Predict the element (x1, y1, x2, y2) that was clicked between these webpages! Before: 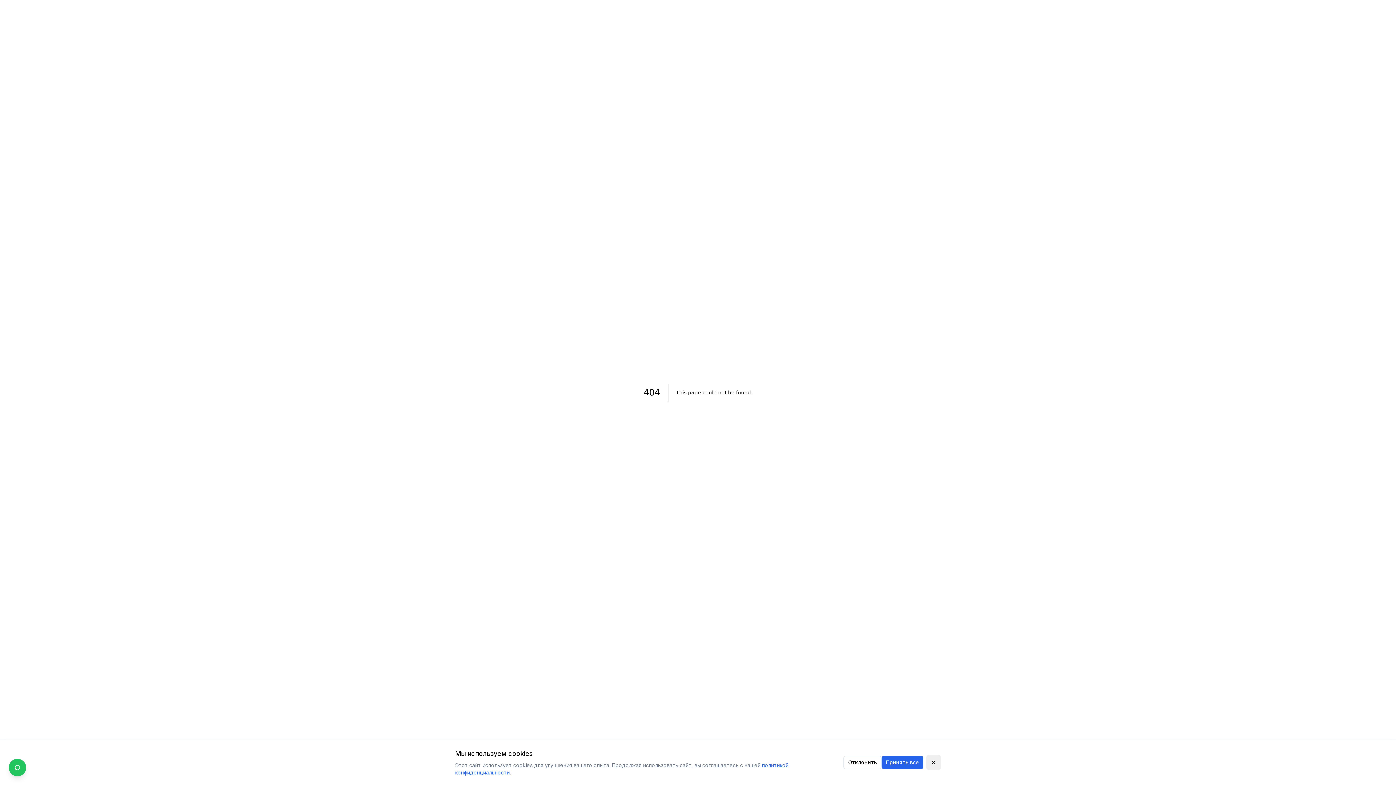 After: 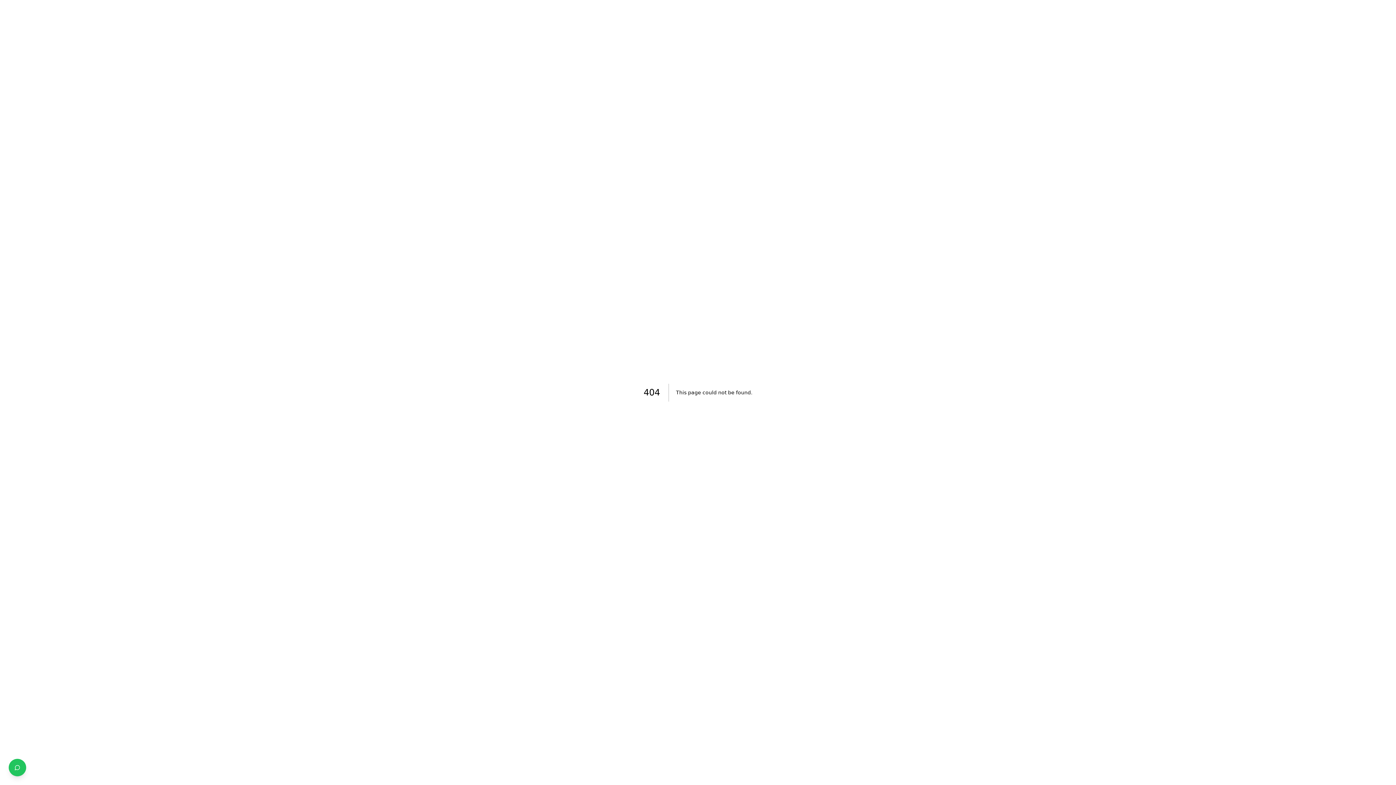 Action: label: Закрыть bbox: (926, 755, 941, 770)